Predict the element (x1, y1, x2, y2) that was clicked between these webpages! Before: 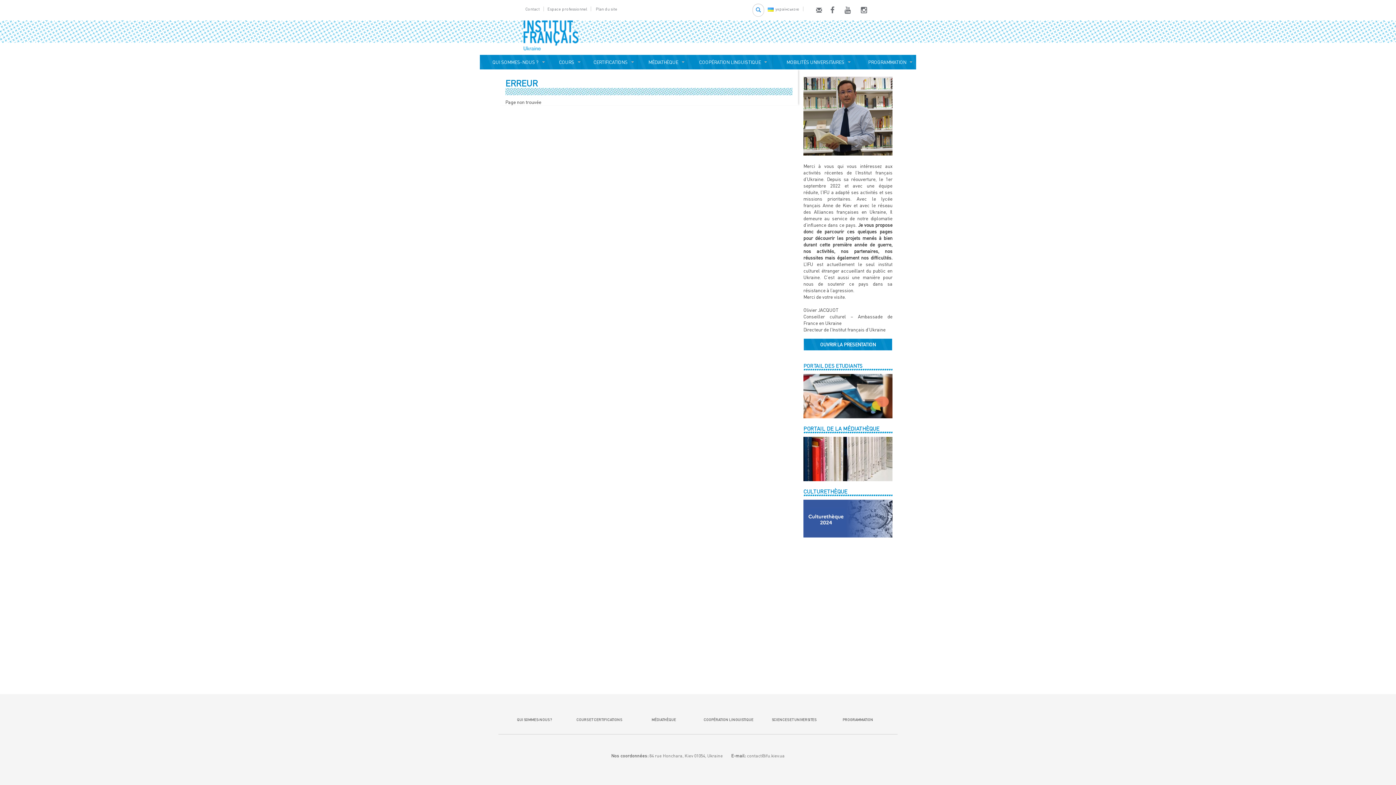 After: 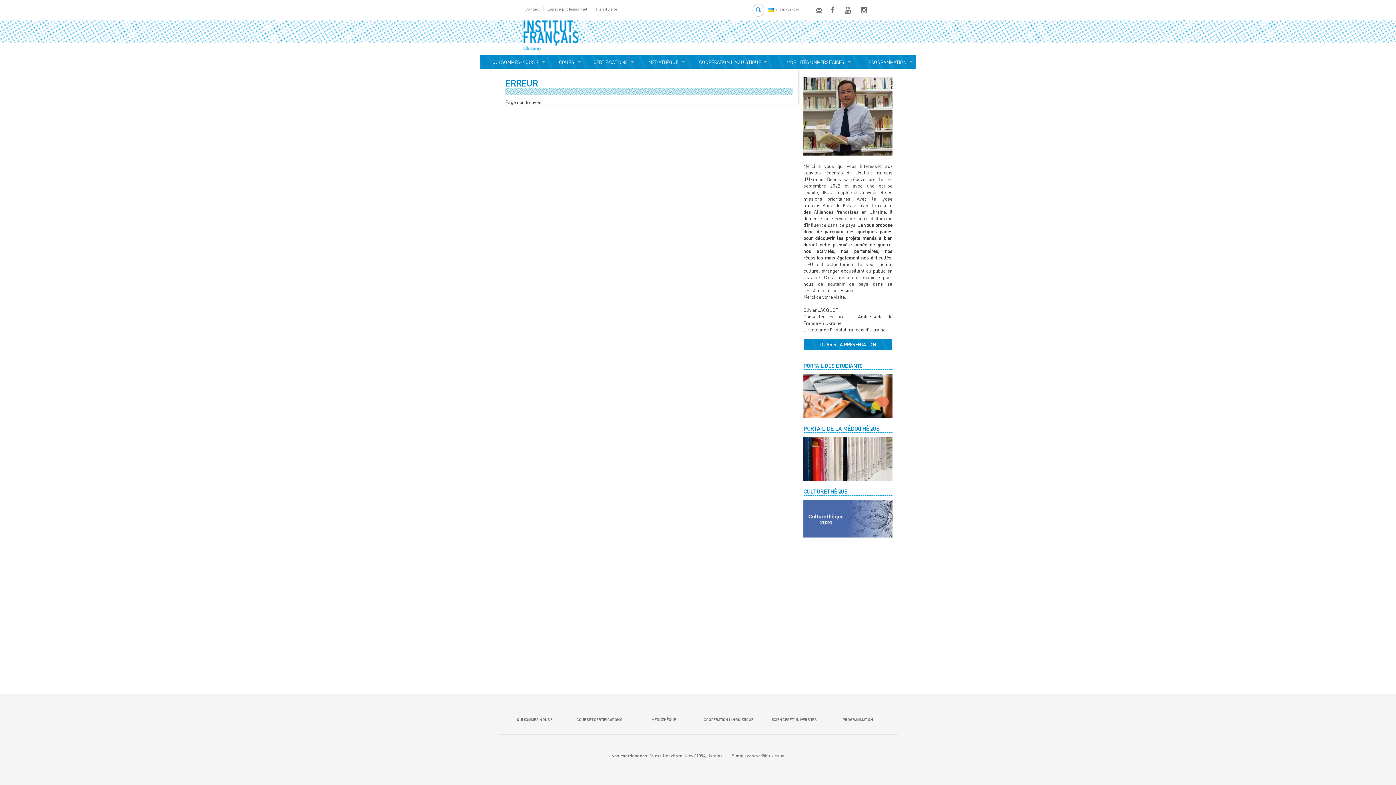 Action: bbox: (803, 515, 892, 521)